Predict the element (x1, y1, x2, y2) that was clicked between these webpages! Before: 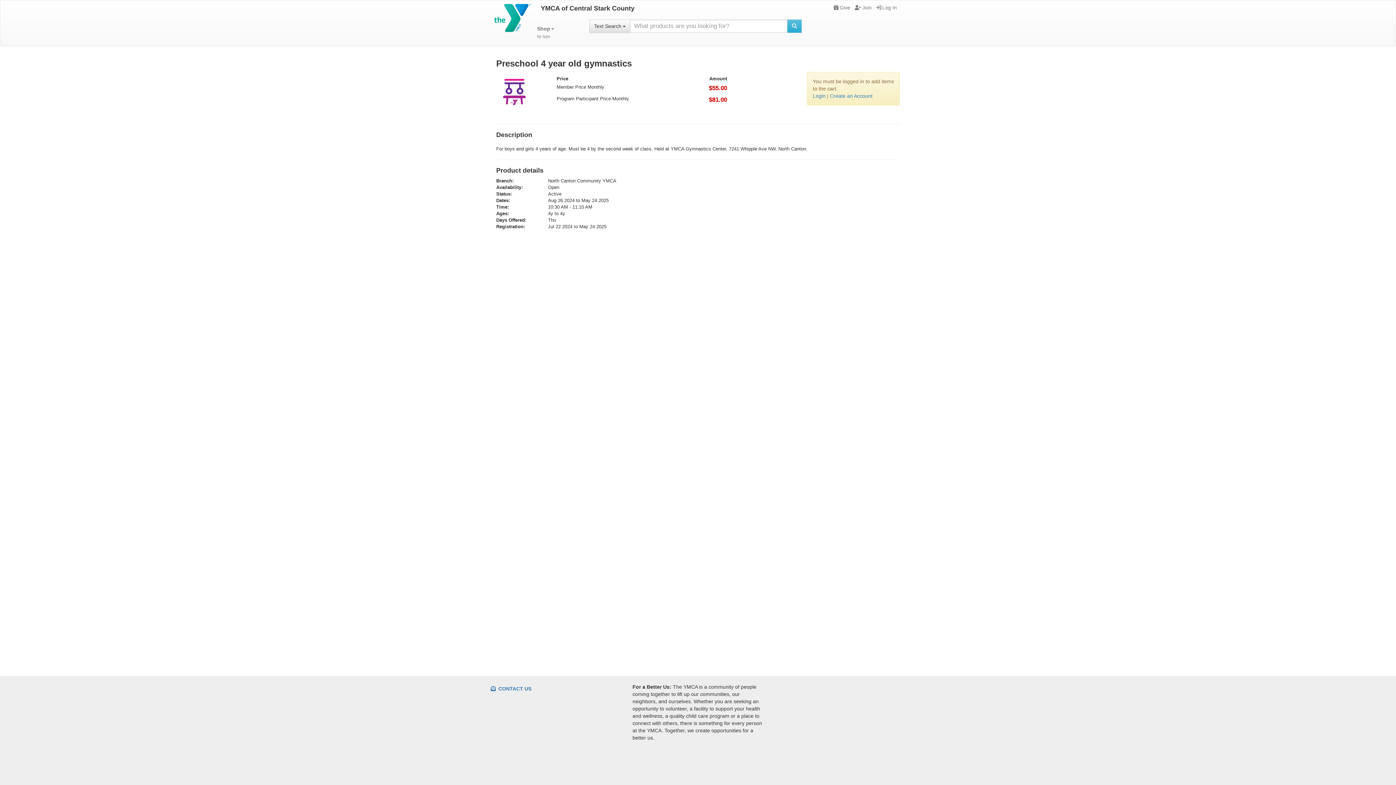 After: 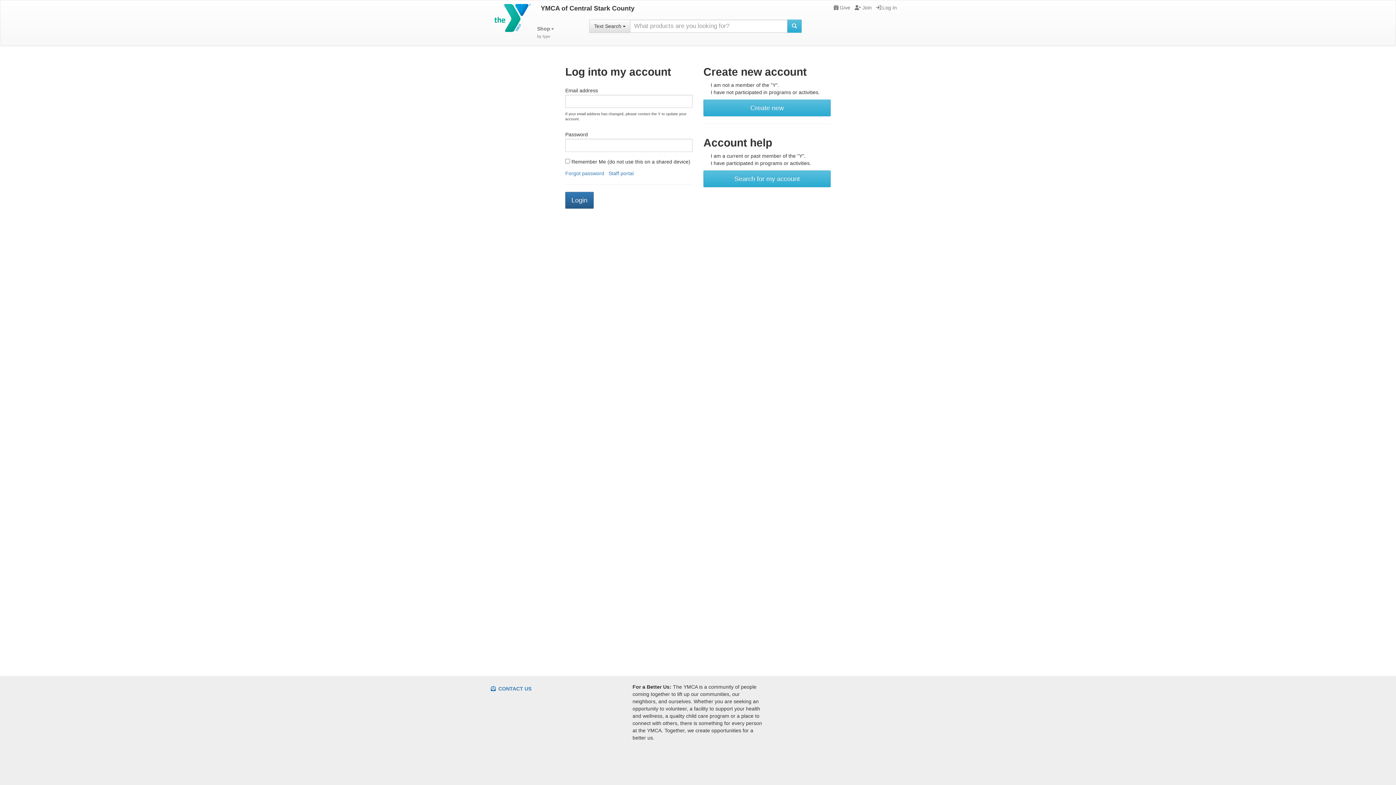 Action: label: Login bbox: (813, 93, 825, 98)